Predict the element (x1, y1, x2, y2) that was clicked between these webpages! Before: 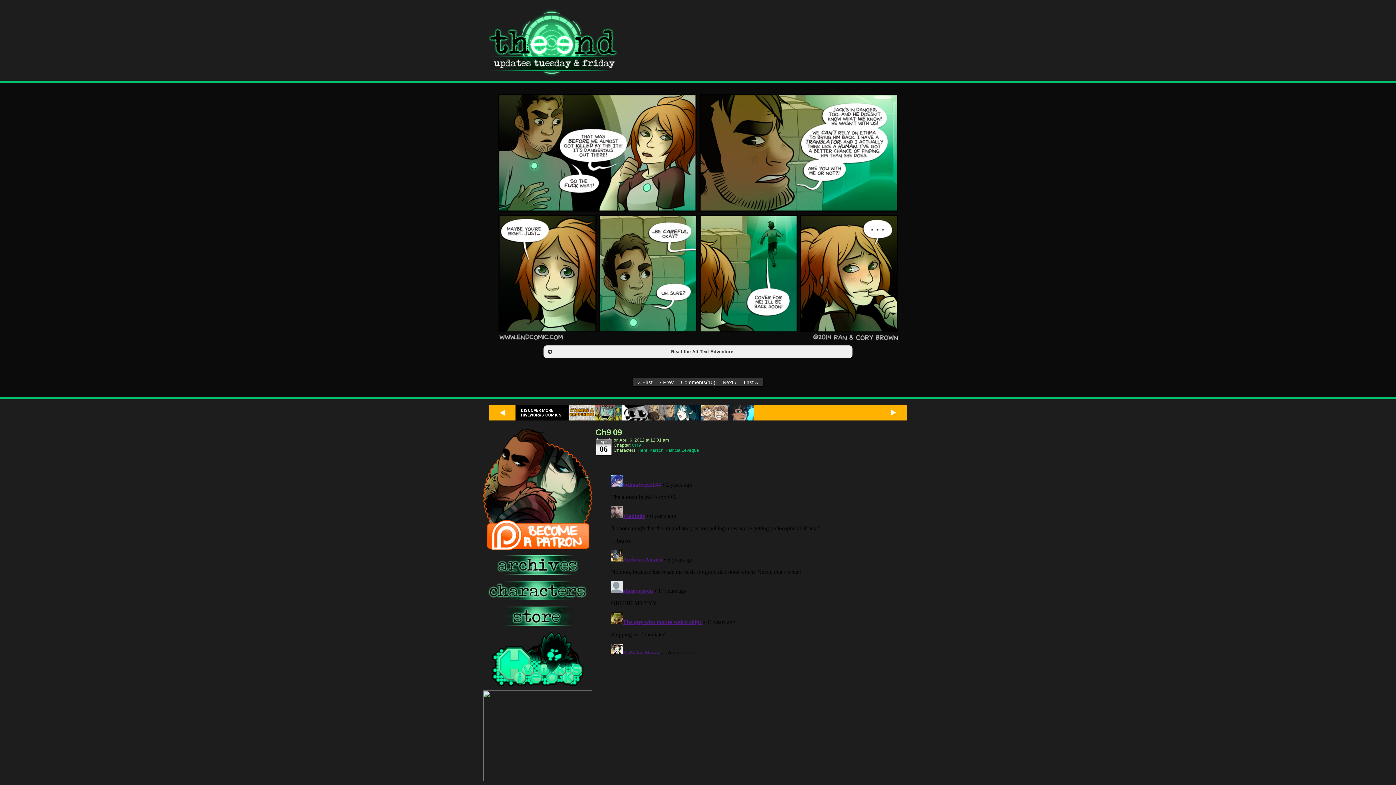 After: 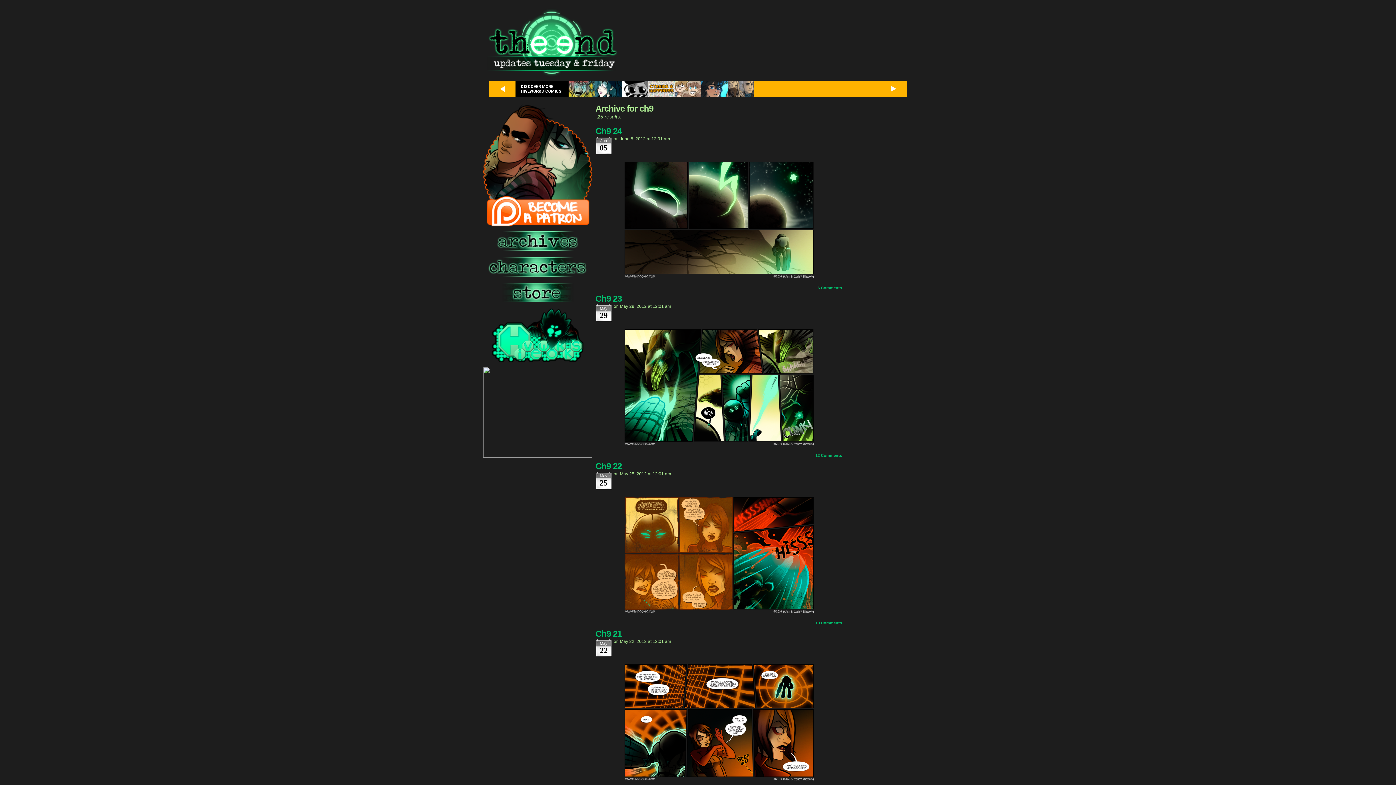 Action: label: CH9 bbox: (632, 442, 641, 448)